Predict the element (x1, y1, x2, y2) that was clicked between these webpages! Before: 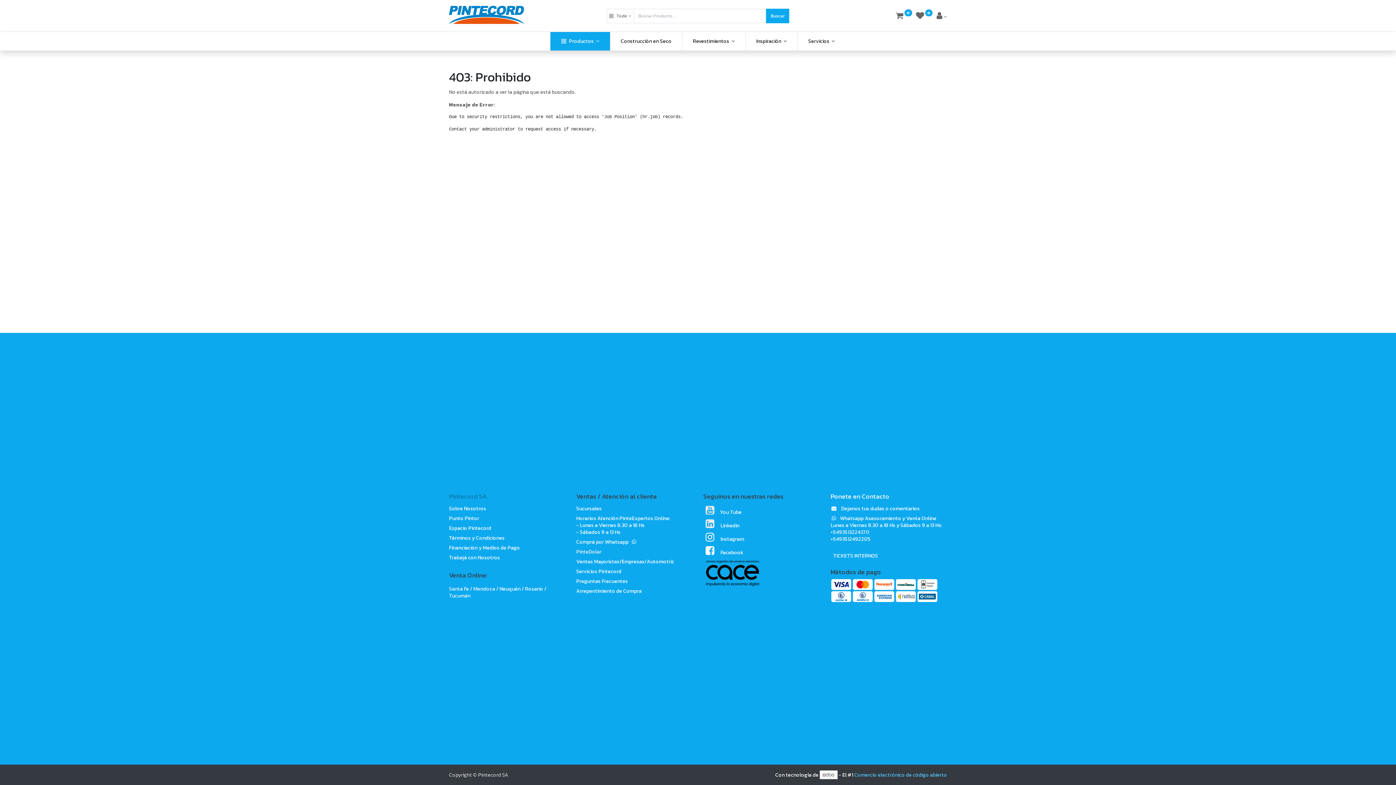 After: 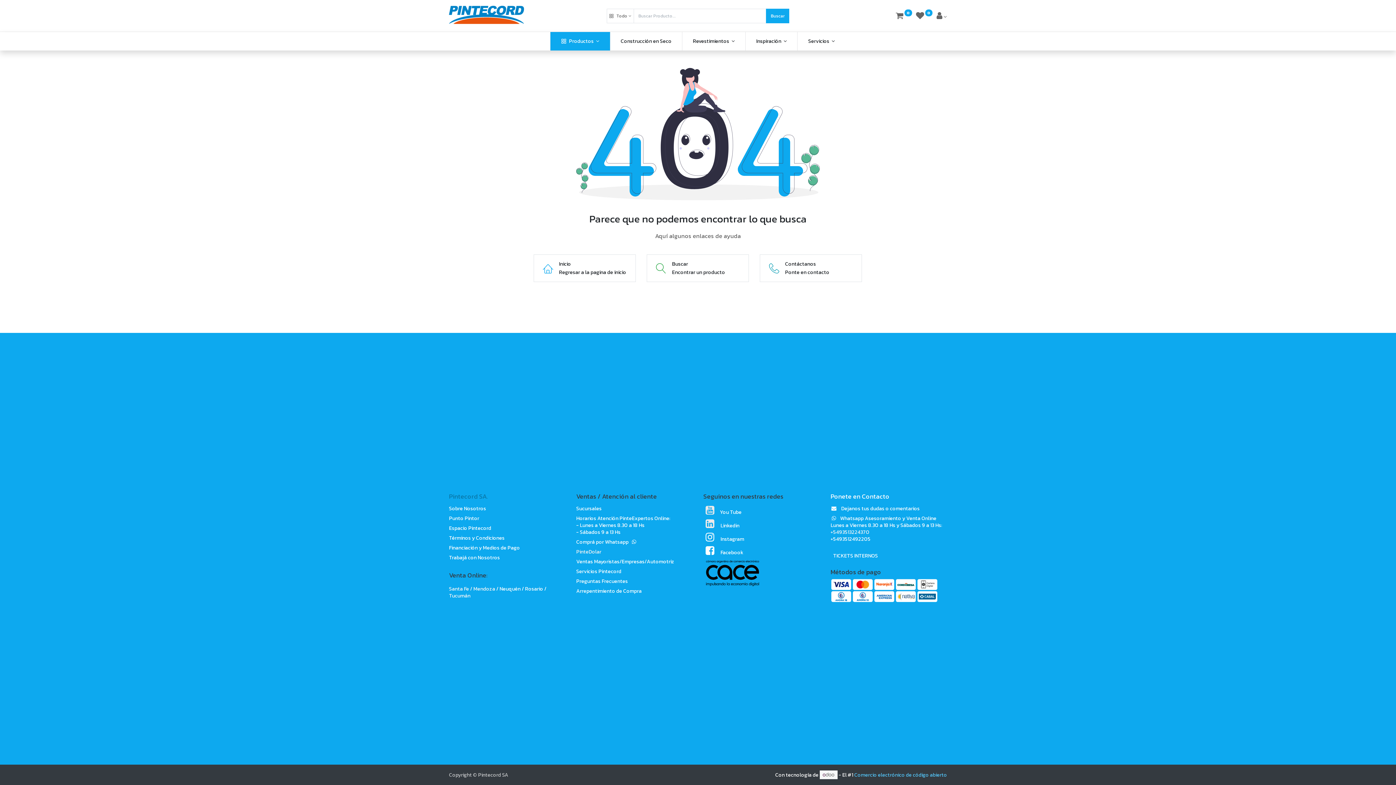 Action: bbox: (499, 585, 520, 593) label: Neuquén